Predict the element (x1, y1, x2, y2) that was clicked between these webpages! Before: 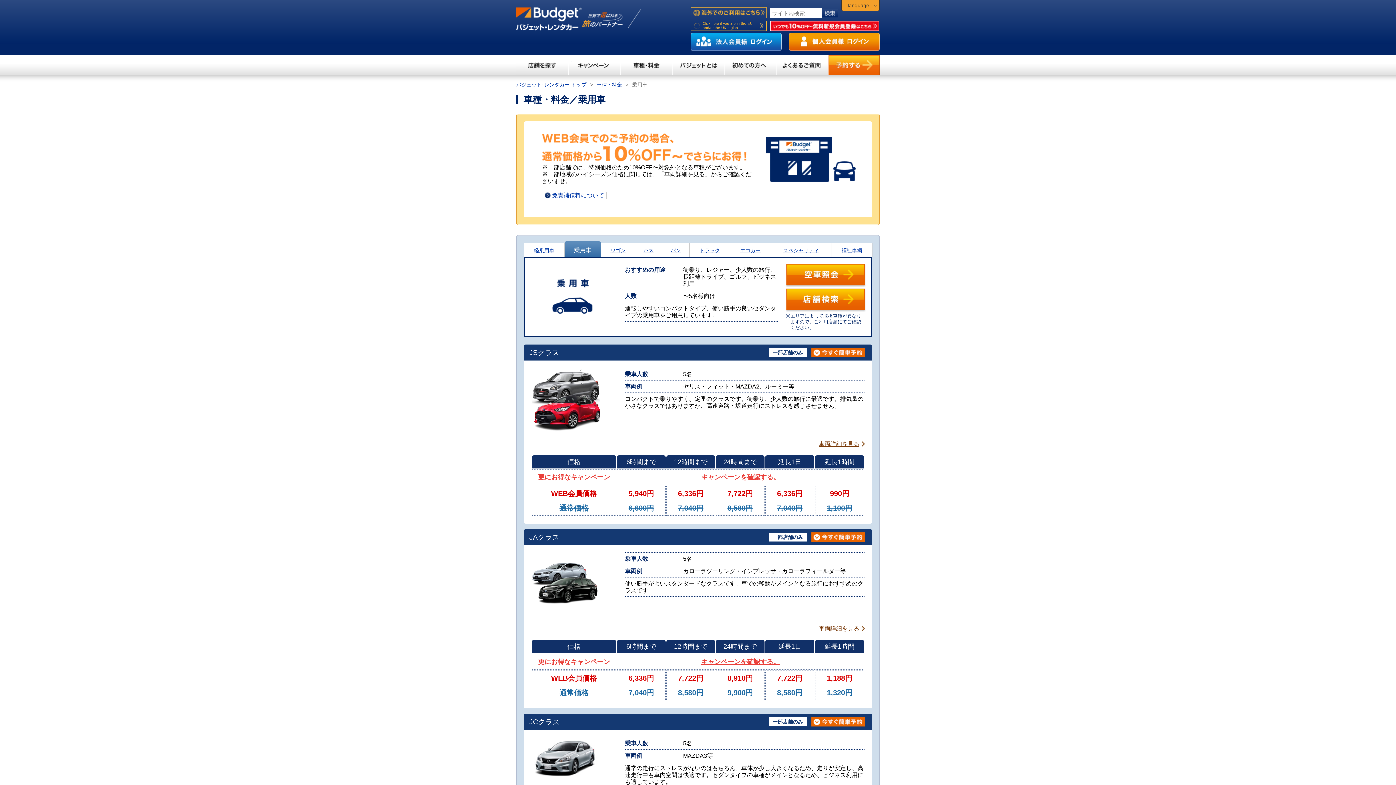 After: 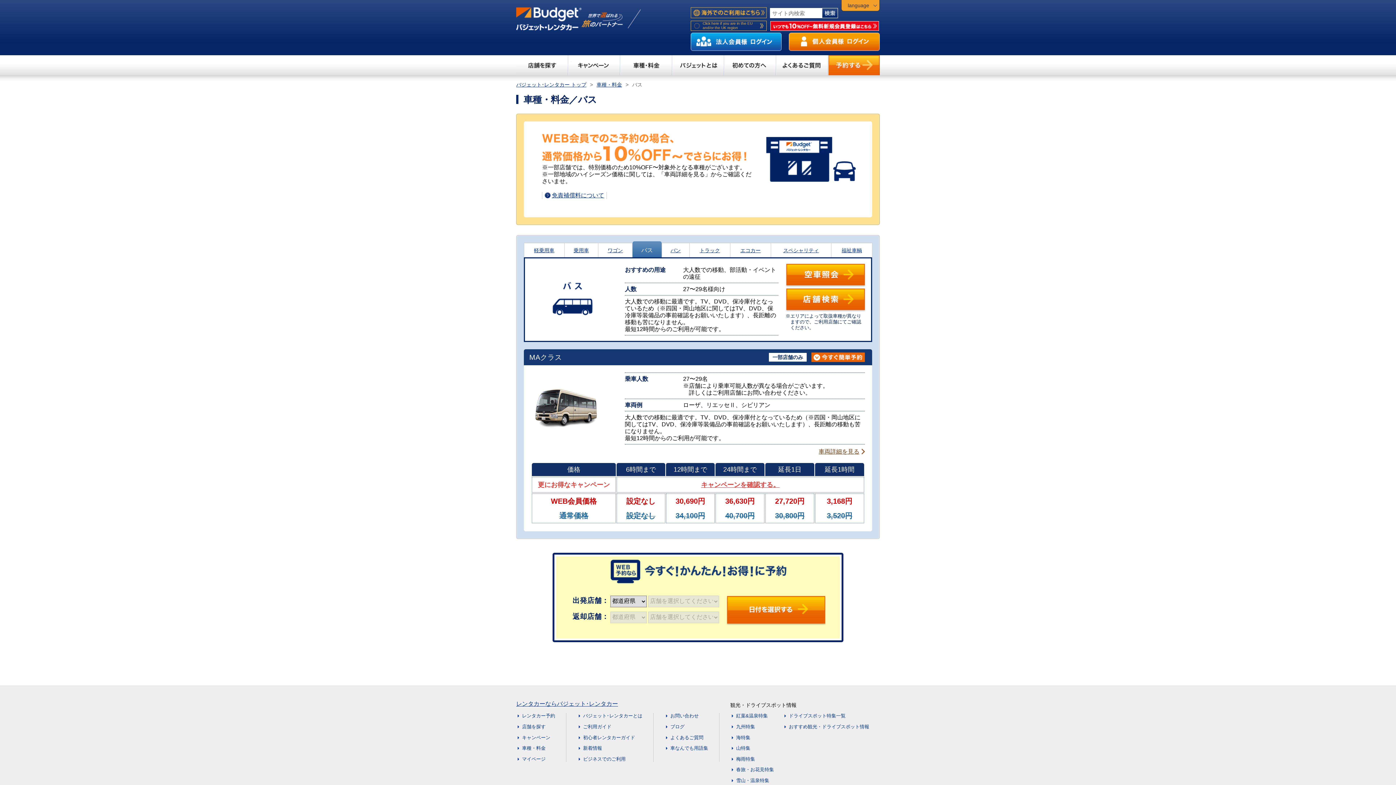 Action: bbox: (634, 243, 663, 257) label: バス